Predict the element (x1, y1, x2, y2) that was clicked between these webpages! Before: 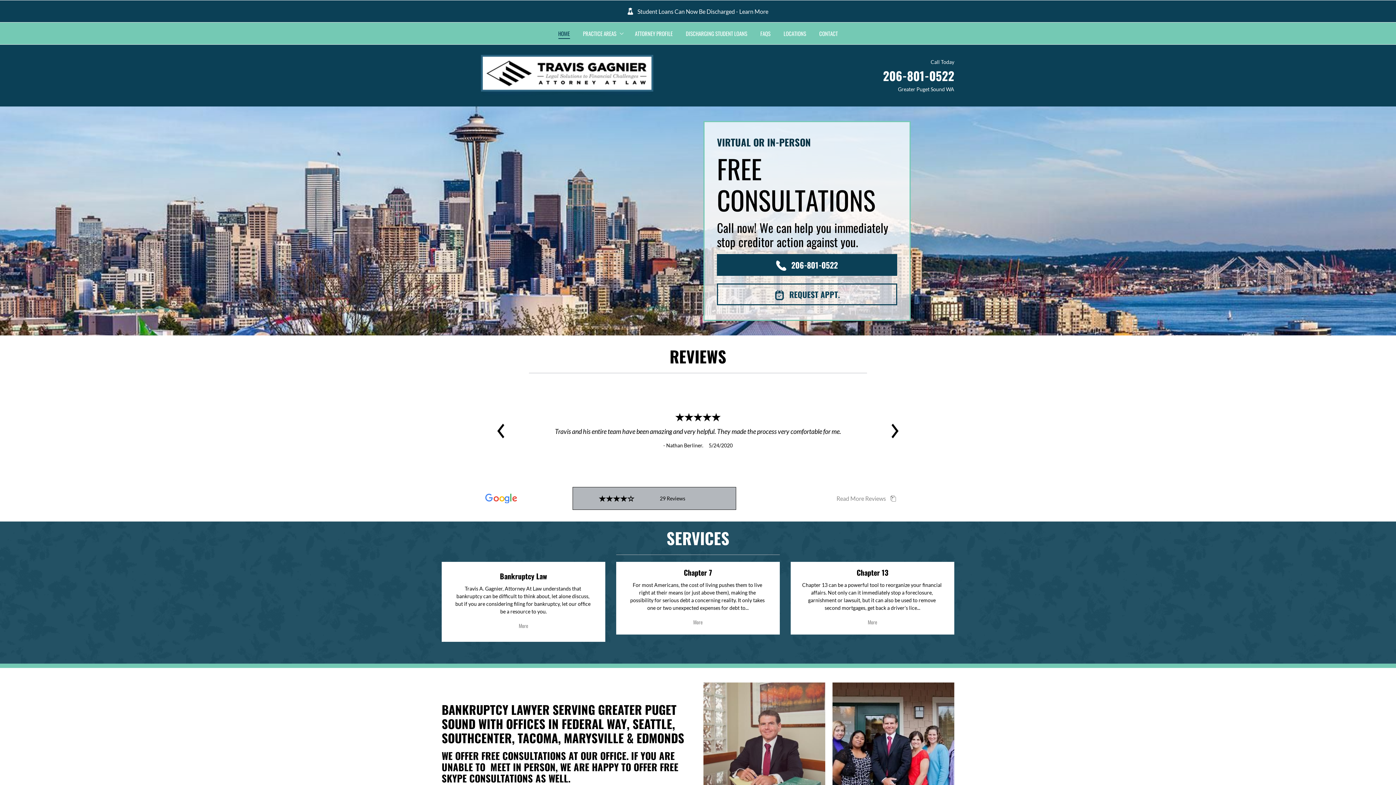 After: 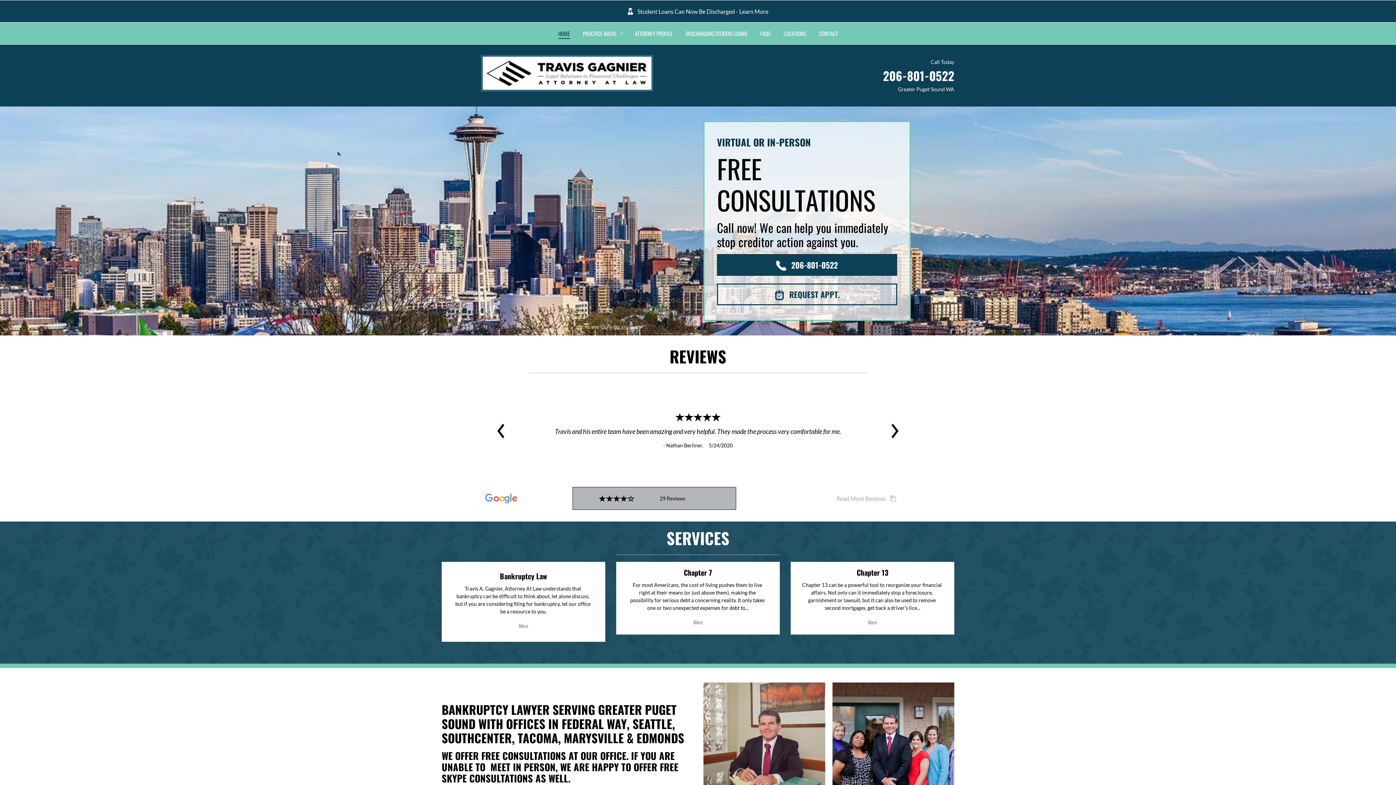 Action: bbox: (834, 492, 902, 504) label: Read More Reviews